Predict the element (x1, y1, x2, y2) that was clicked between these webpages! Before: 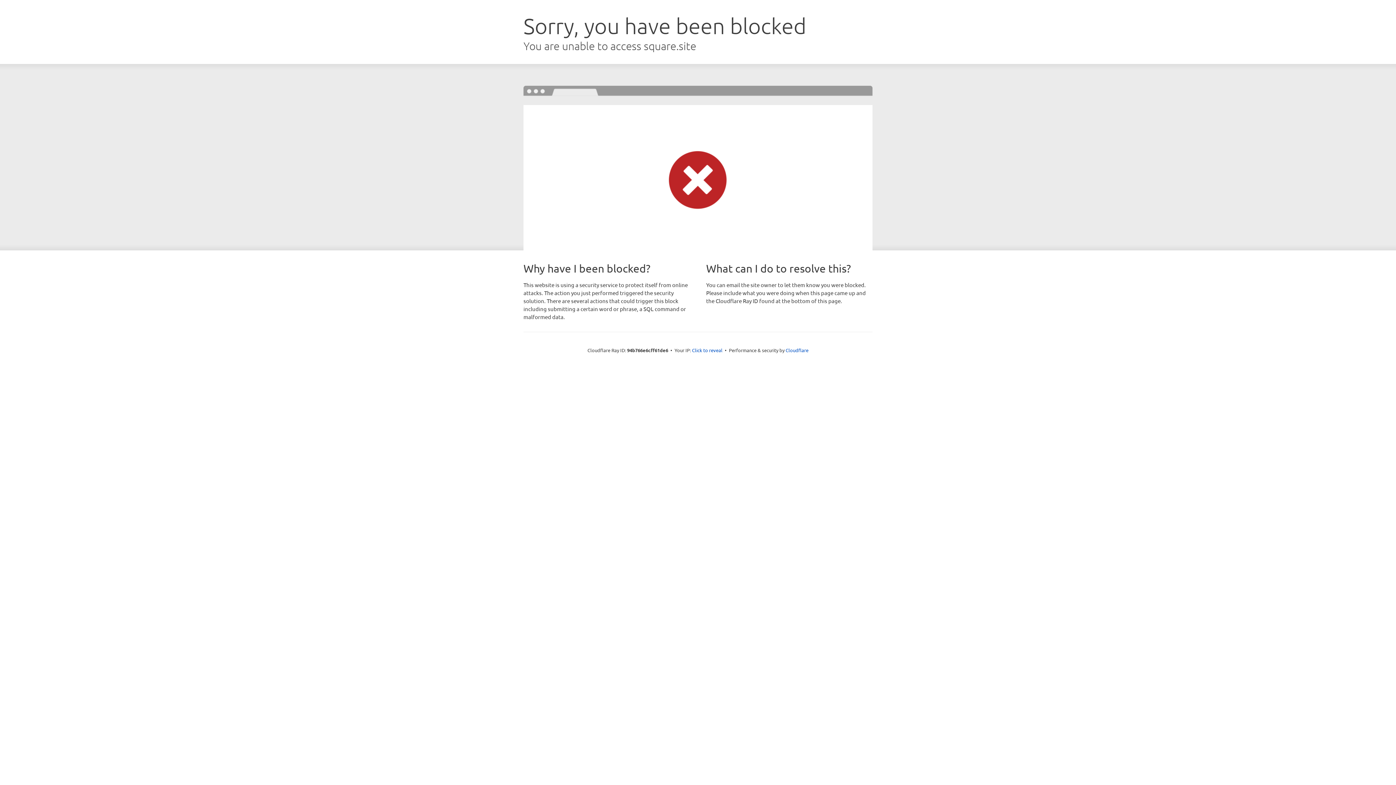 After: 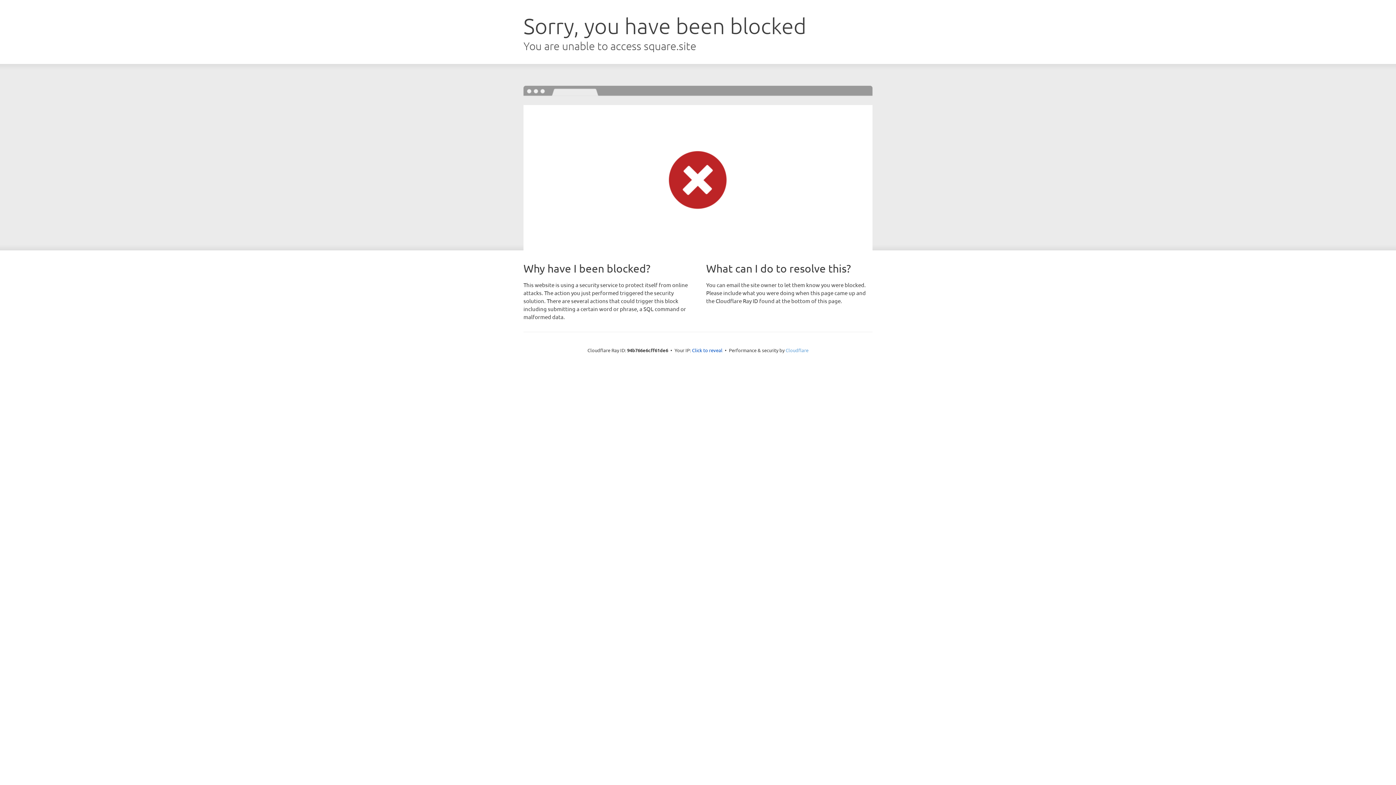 Action: label: Cloudflare bbox: (785, 347, 808, 353)